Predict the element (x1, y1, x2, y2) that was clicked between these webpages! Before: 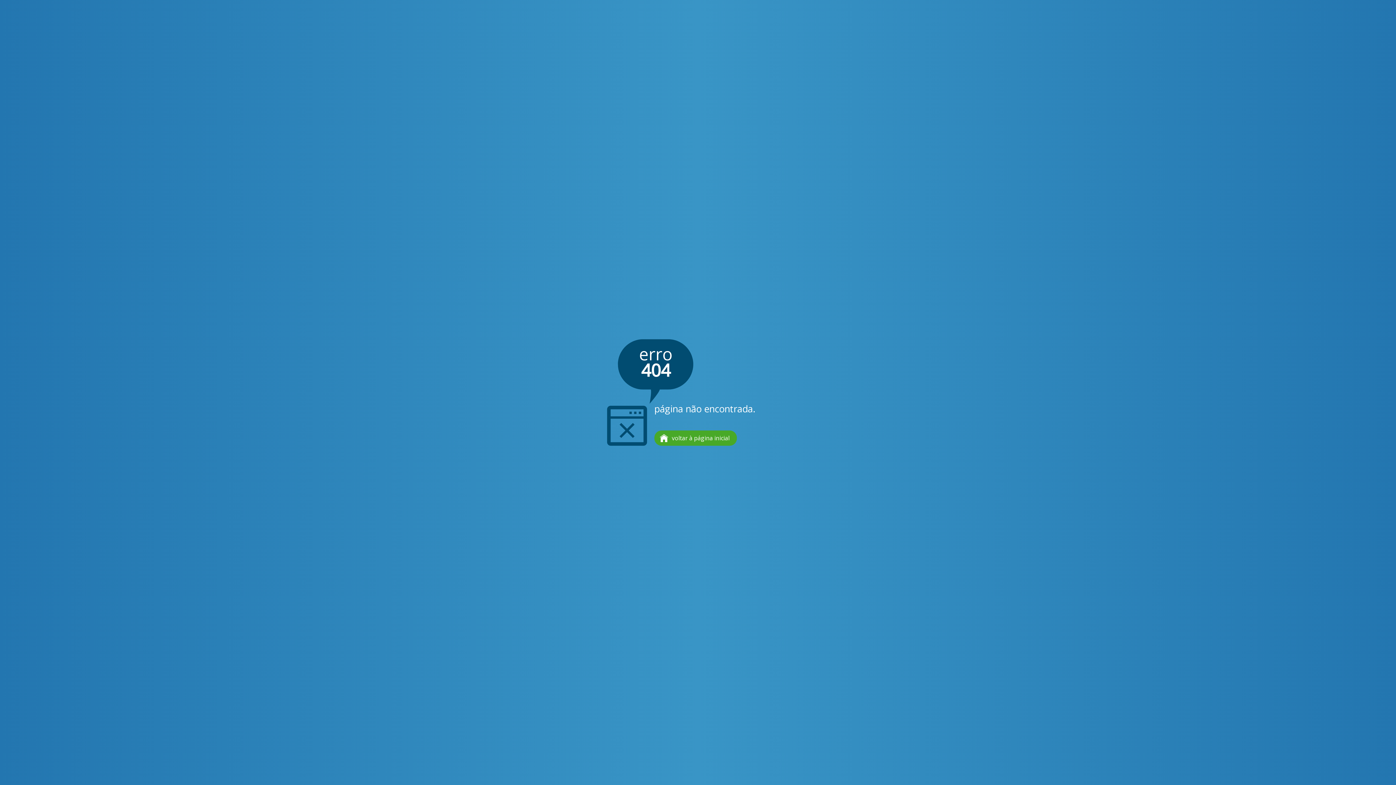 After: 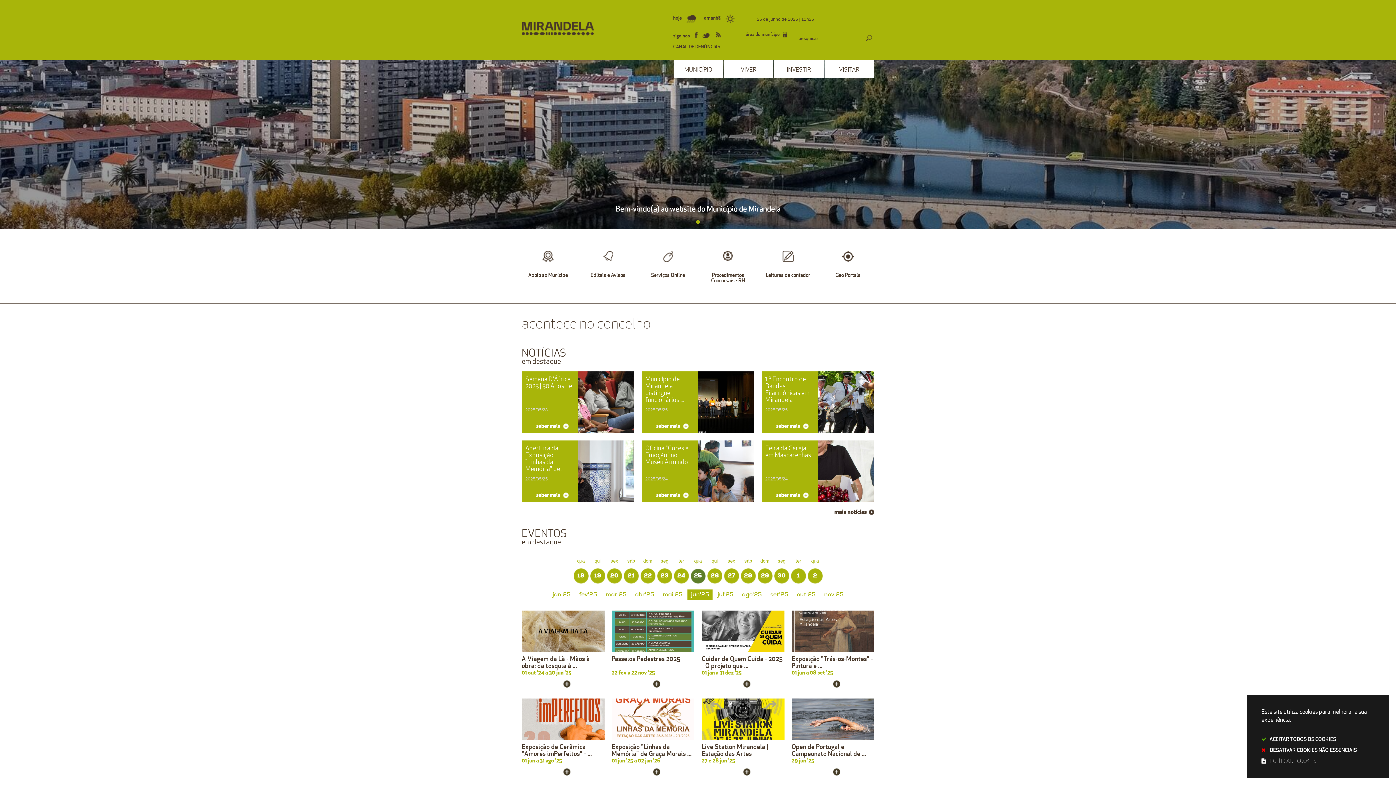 Action: bbox: (654, 430, 737, 446) label: voltar à página inicial